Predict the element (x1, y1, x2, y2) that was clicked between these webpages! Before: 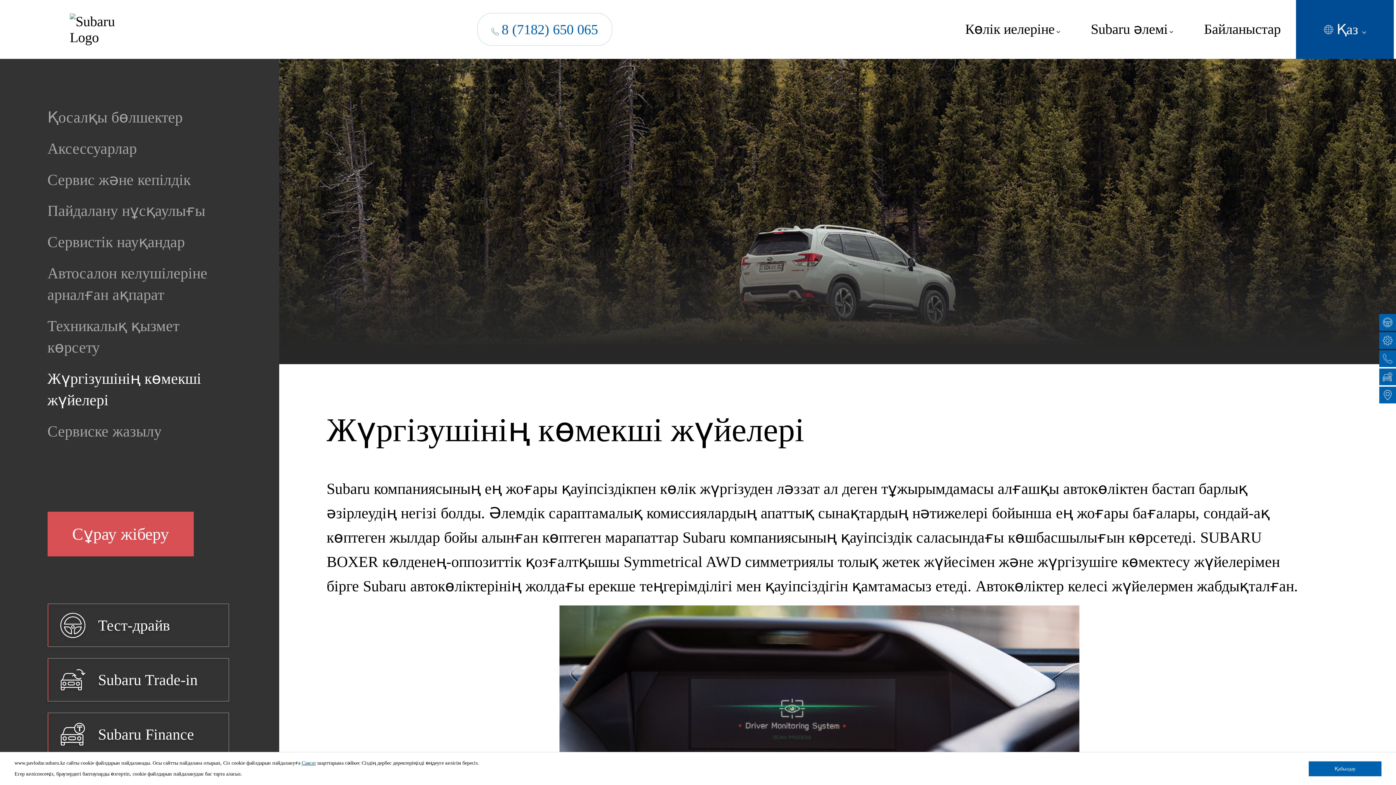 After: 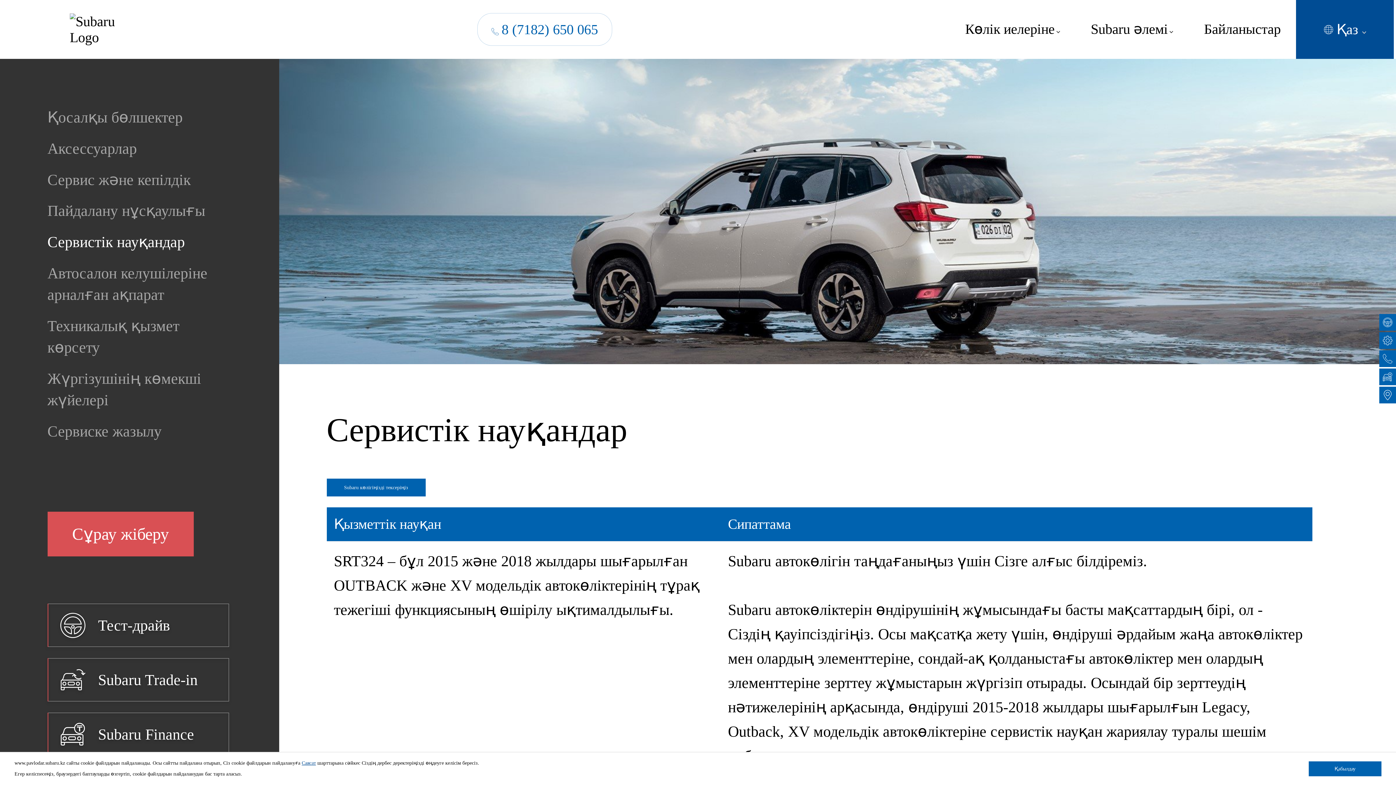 Action: label: Сервистік науқандар bbox: (47, 231, 231, 252)